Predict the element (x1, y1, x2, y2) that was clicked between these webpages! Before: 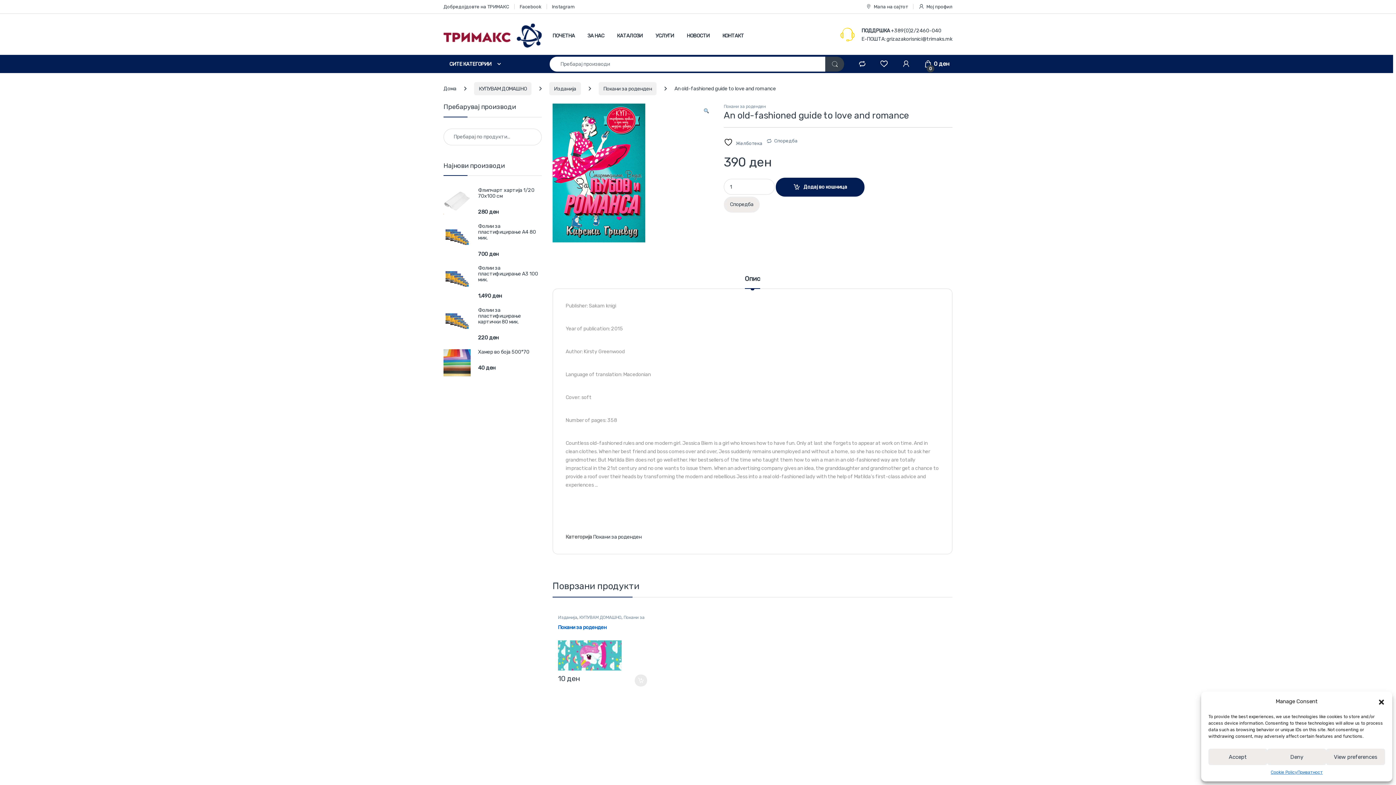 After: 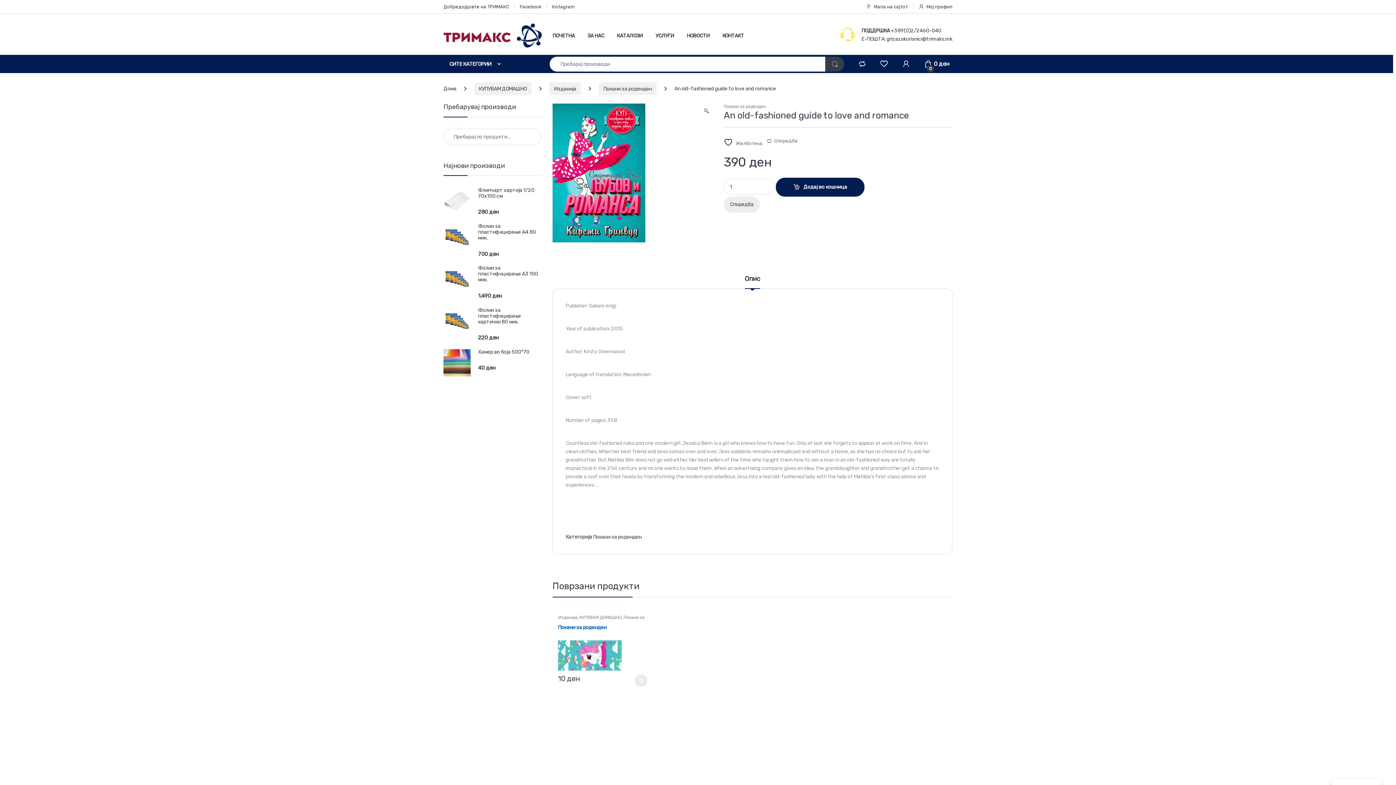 Action: label: Accept bbox: (1208, 749, 1267, 765)